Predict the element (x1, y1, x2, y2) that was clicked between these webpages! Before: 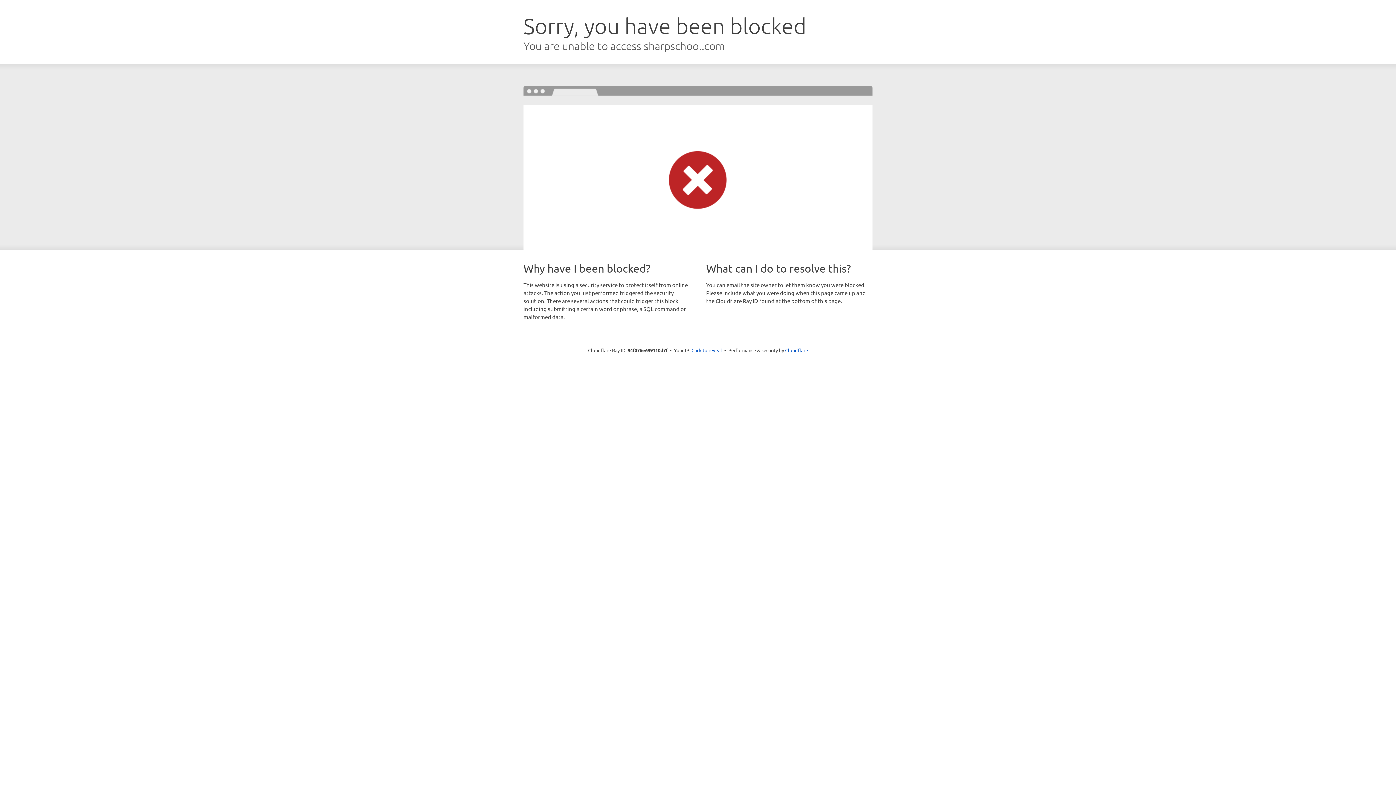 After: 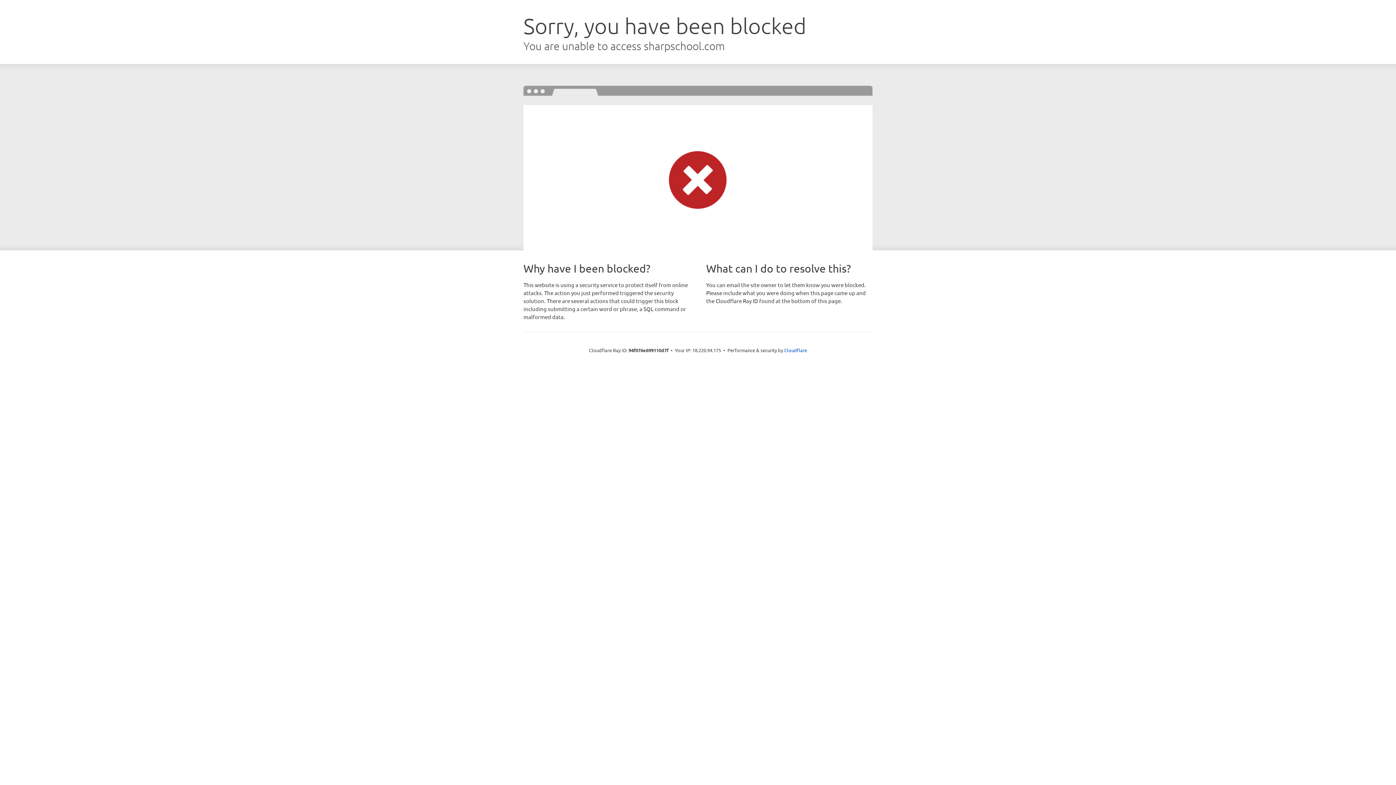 Action: bbox: (691, 346, 722, 353) label: Click to reveal